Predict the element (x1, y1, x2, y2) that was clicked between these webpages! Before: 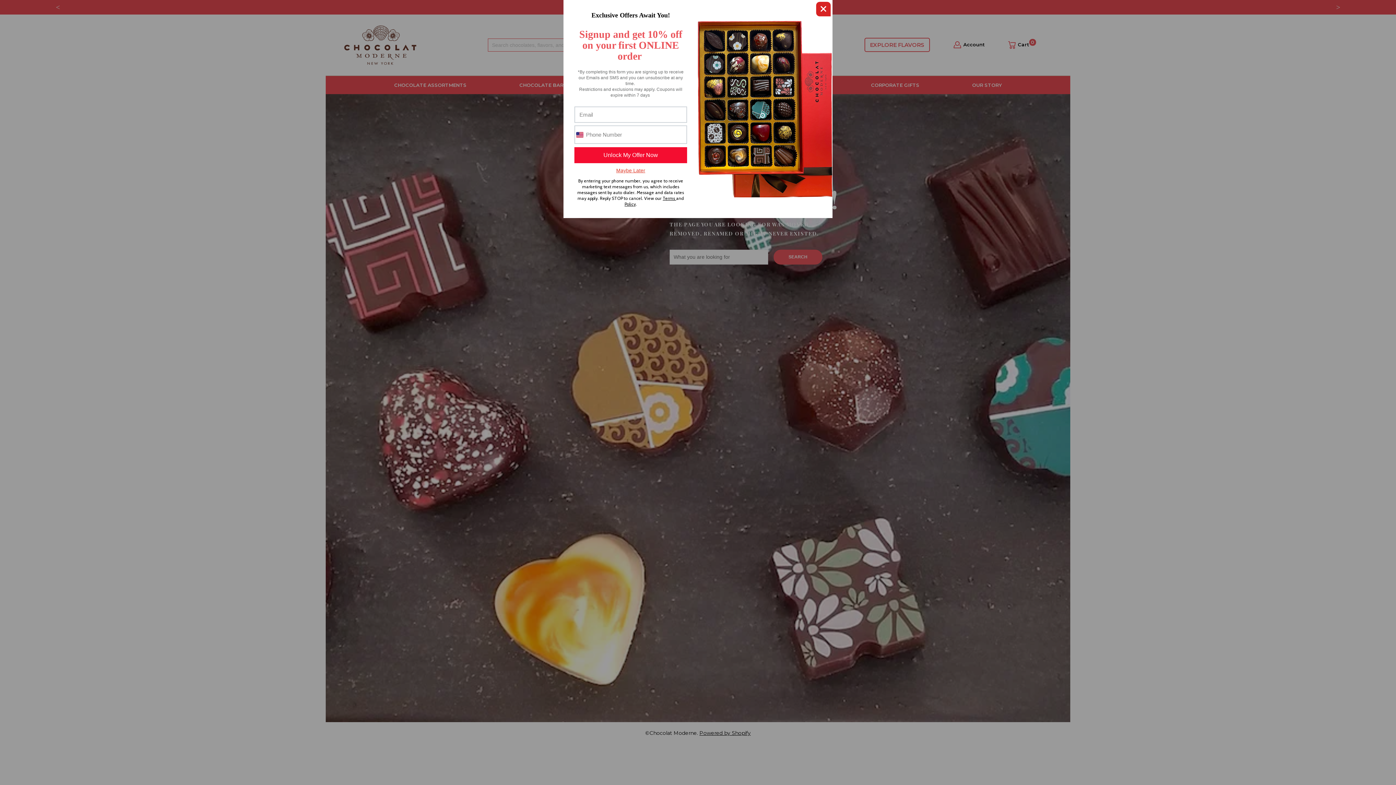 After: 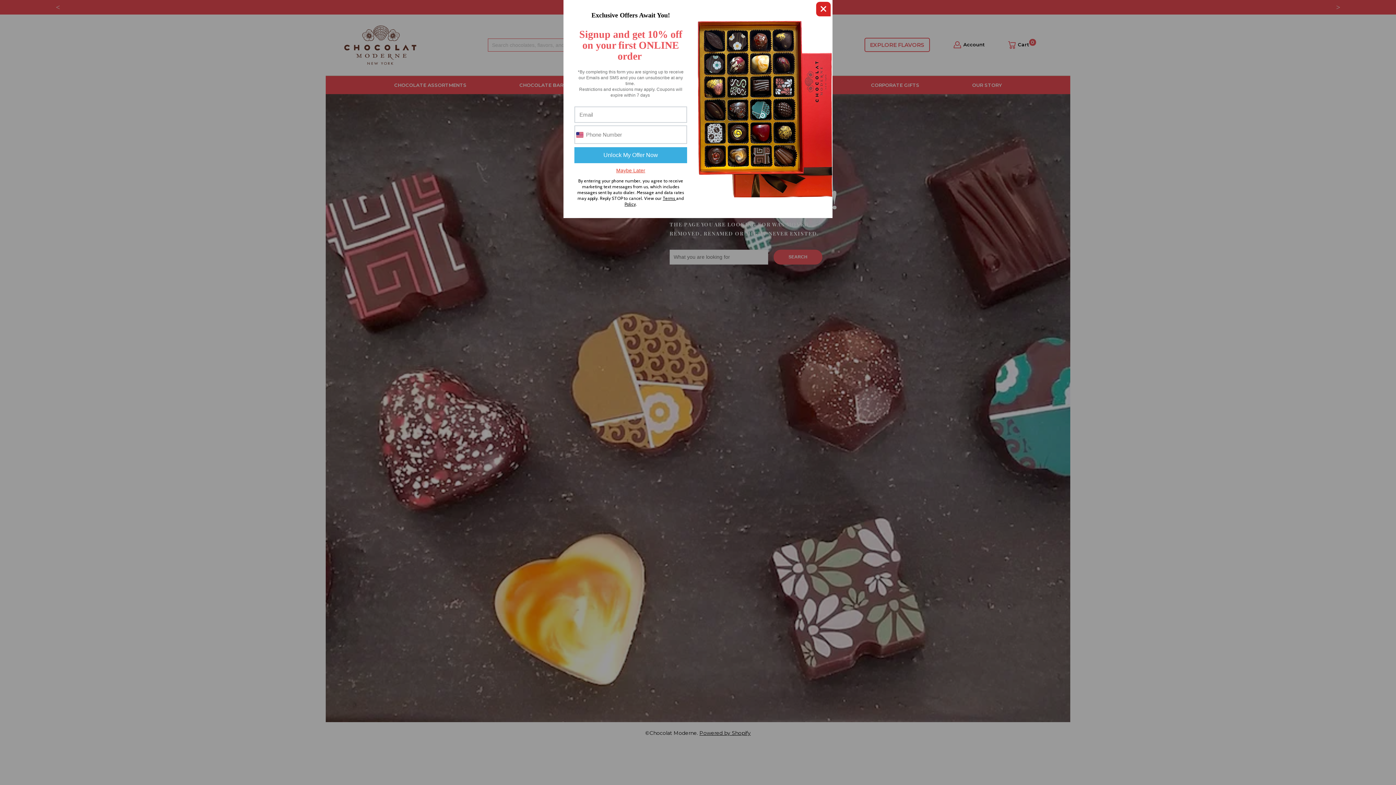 Action: label: Unlock My Offer Now bbox: (574, 147, 687, 163)